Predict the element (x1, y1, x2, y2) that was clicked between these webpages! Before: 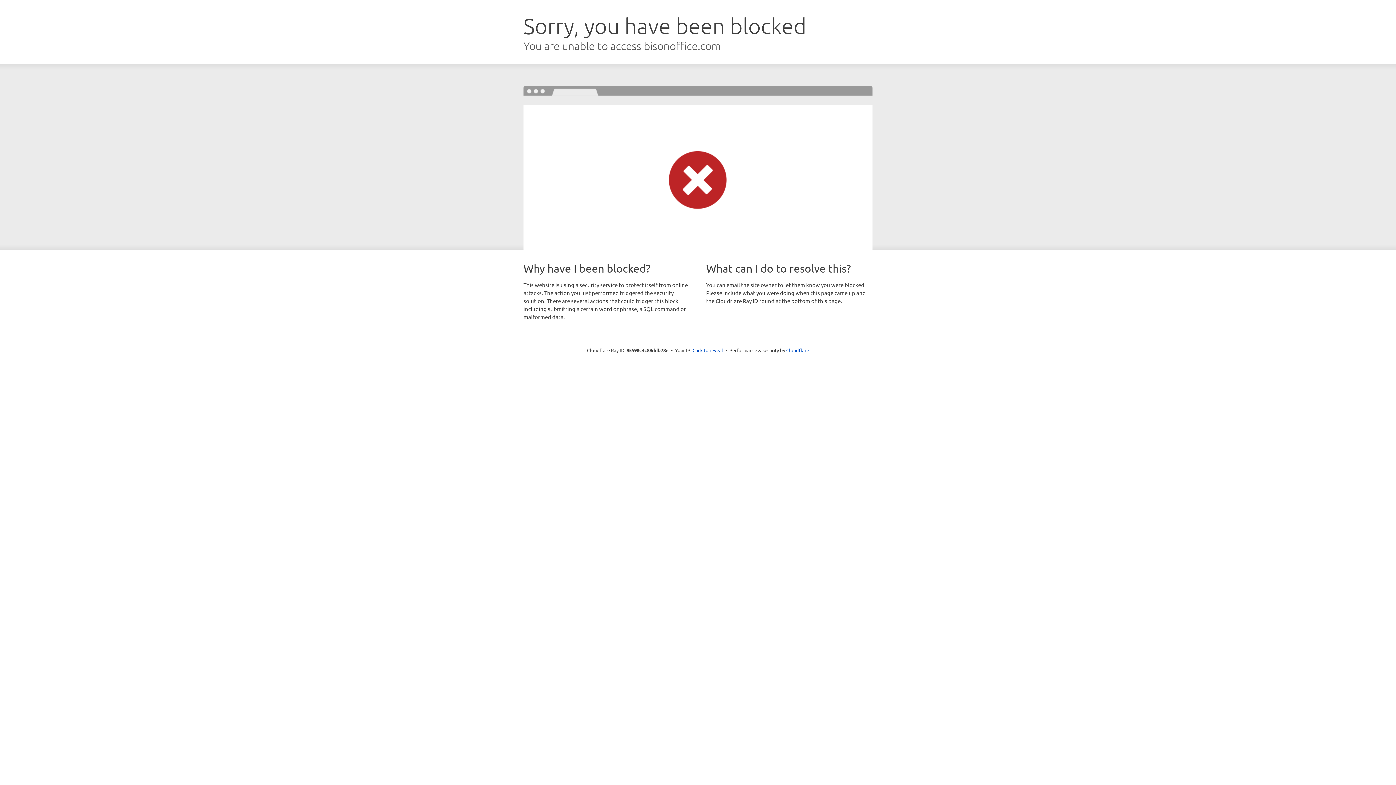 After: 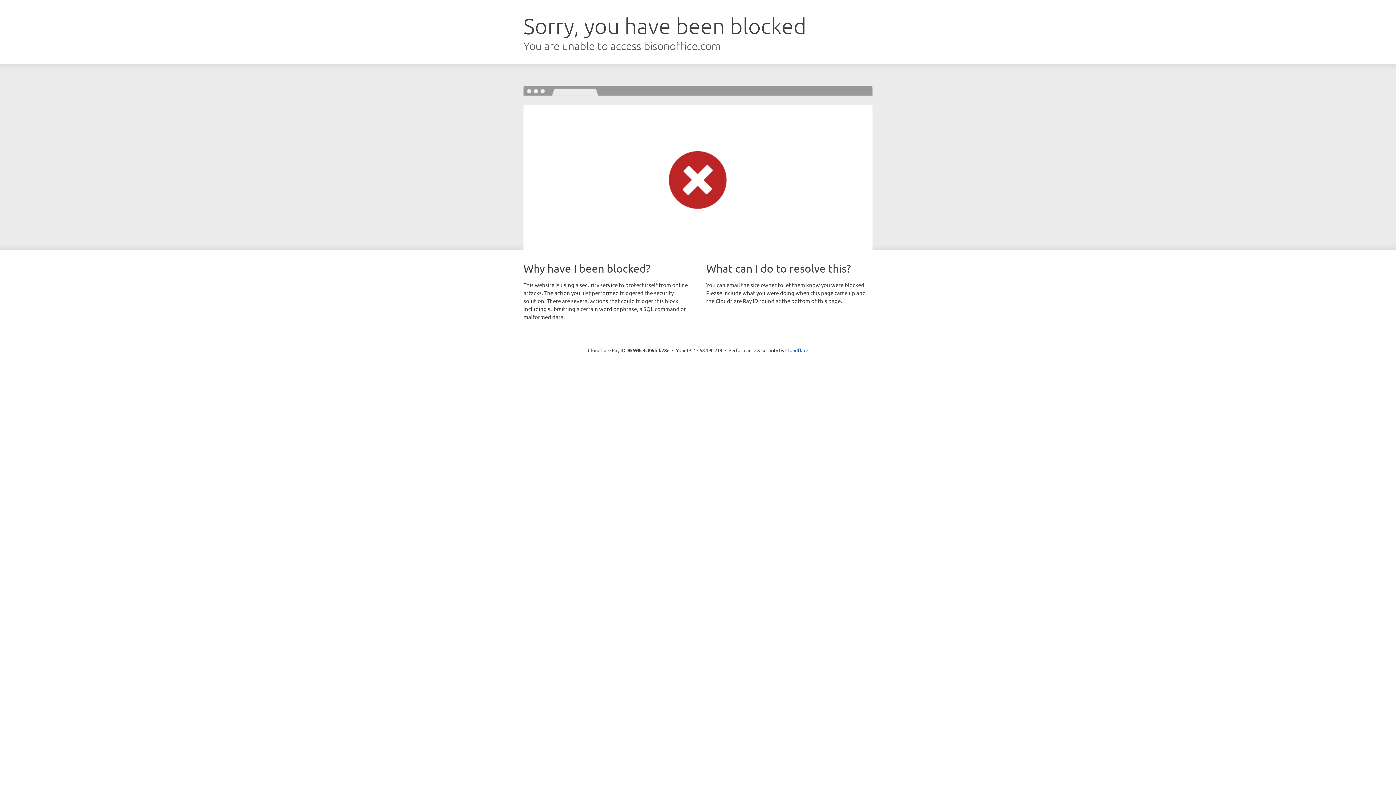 Action: bbox: (692, 346, 723, 353) label: Click to reveal